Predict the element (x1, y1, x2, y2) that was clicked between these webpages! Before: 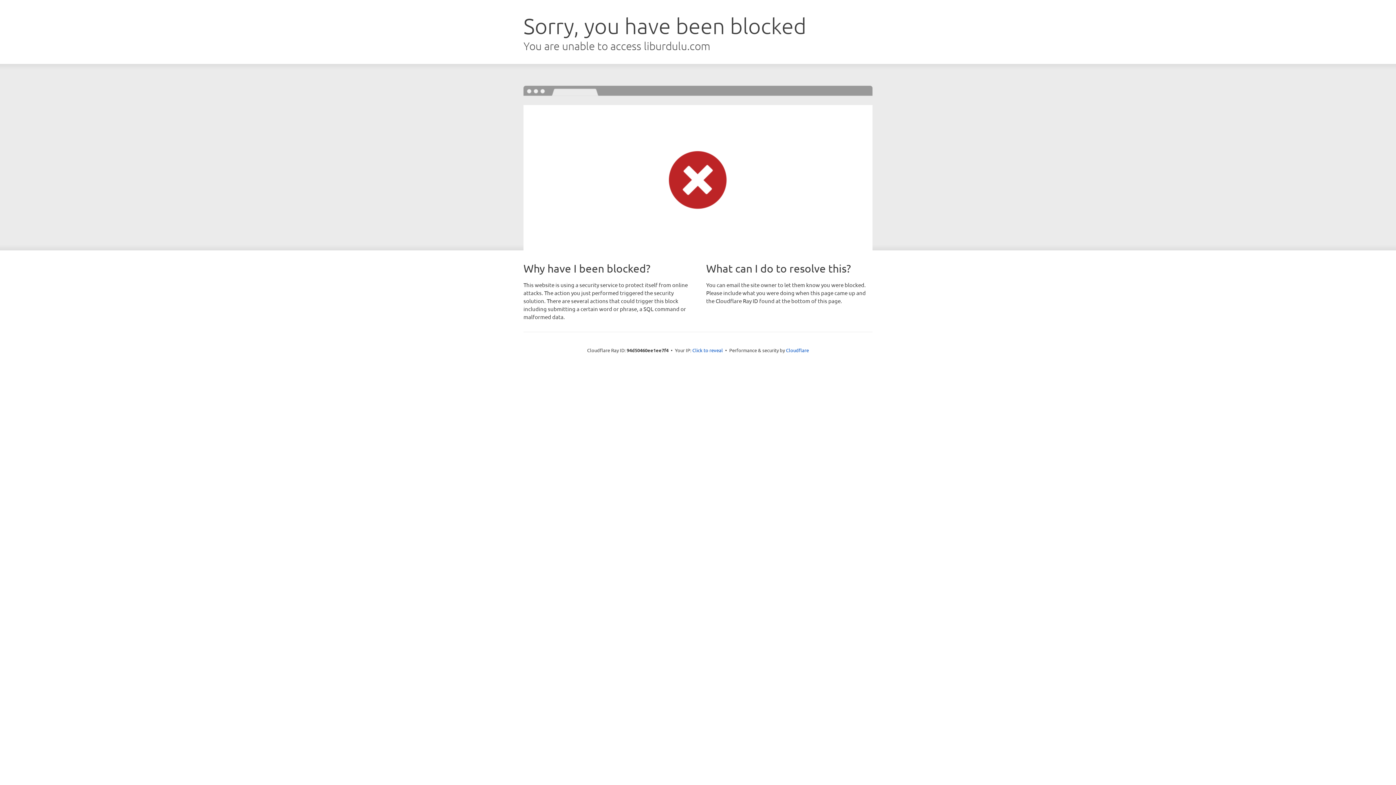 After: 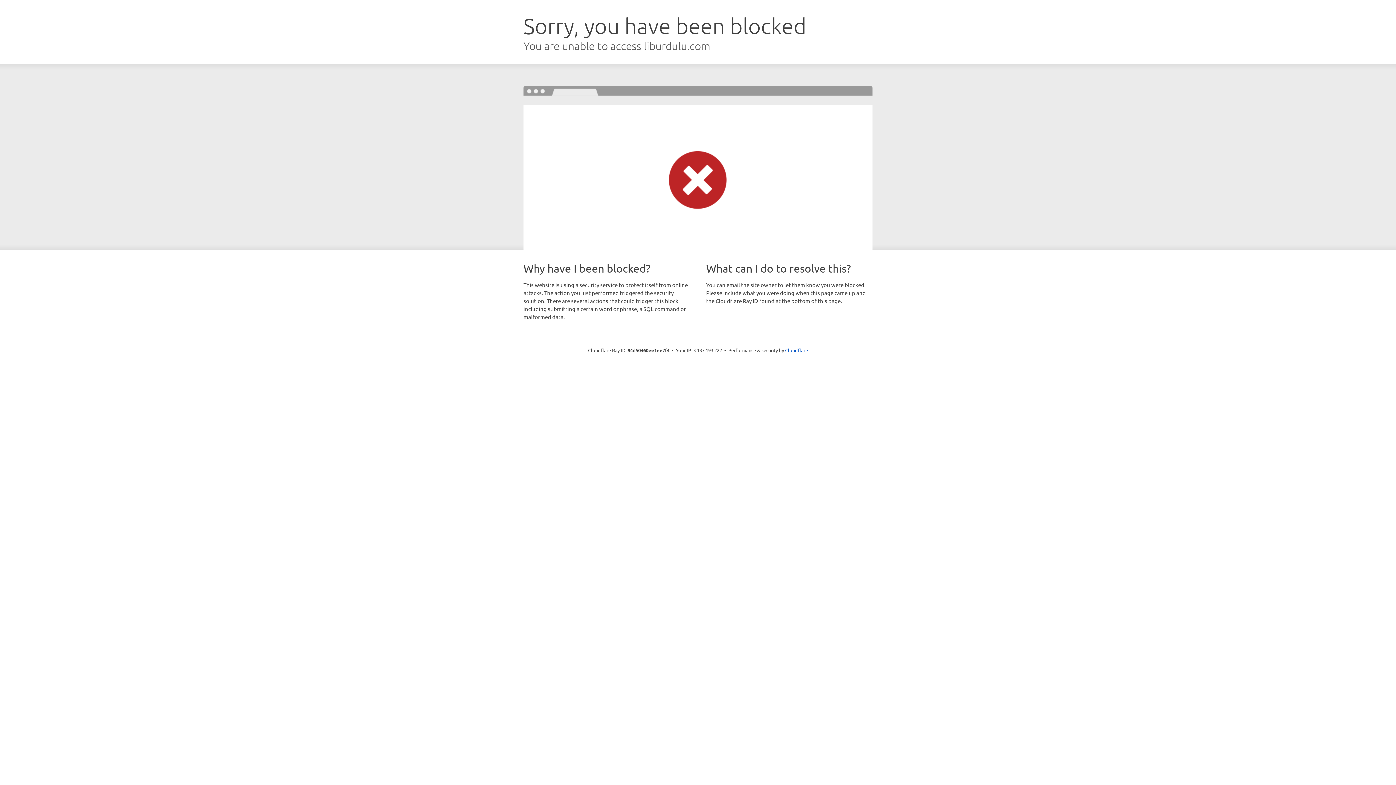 Action: label: Click to reveal bbox: (692, 346, 723, 353)